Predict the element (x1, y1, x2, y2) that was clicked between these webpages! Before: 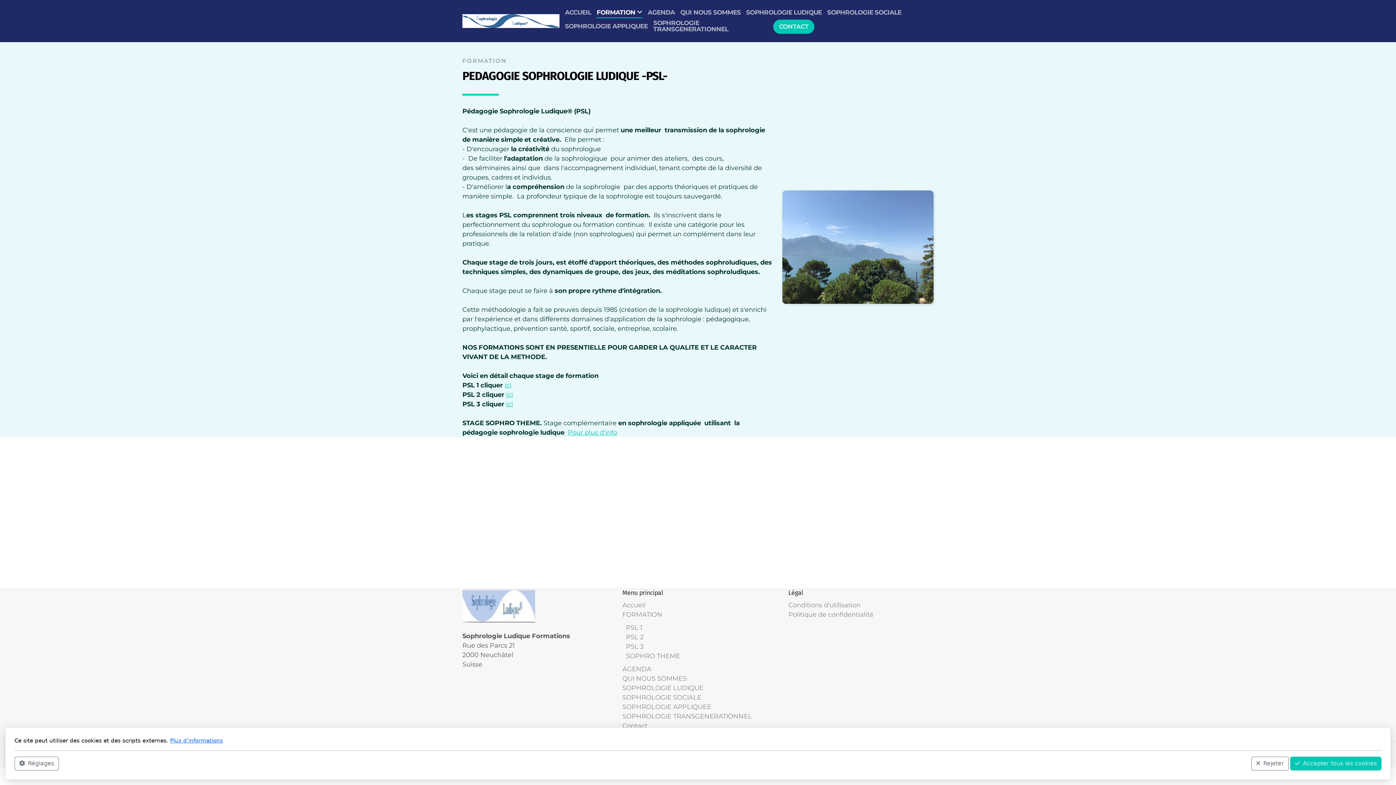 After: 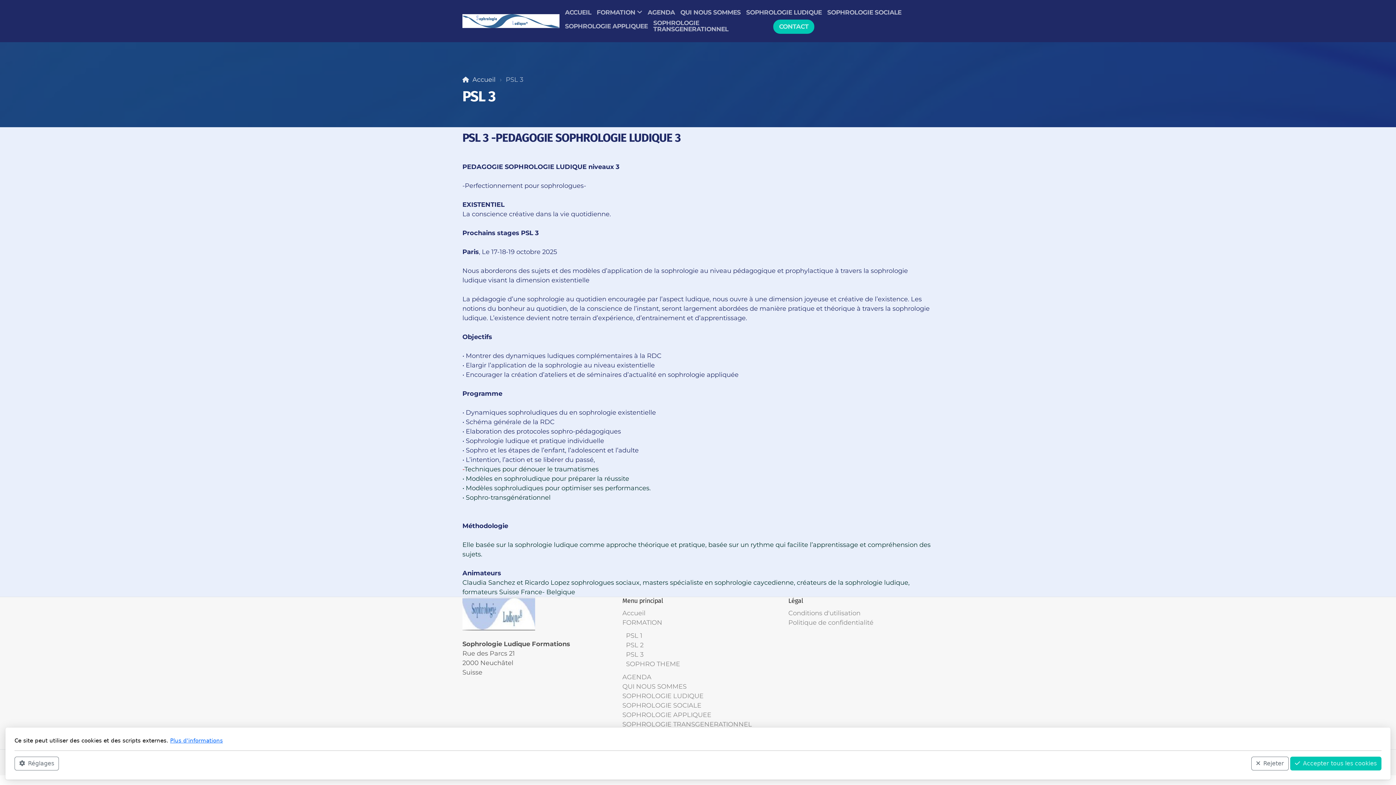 Action: bbox: (626, 642, 643, 650) label: PSL 3